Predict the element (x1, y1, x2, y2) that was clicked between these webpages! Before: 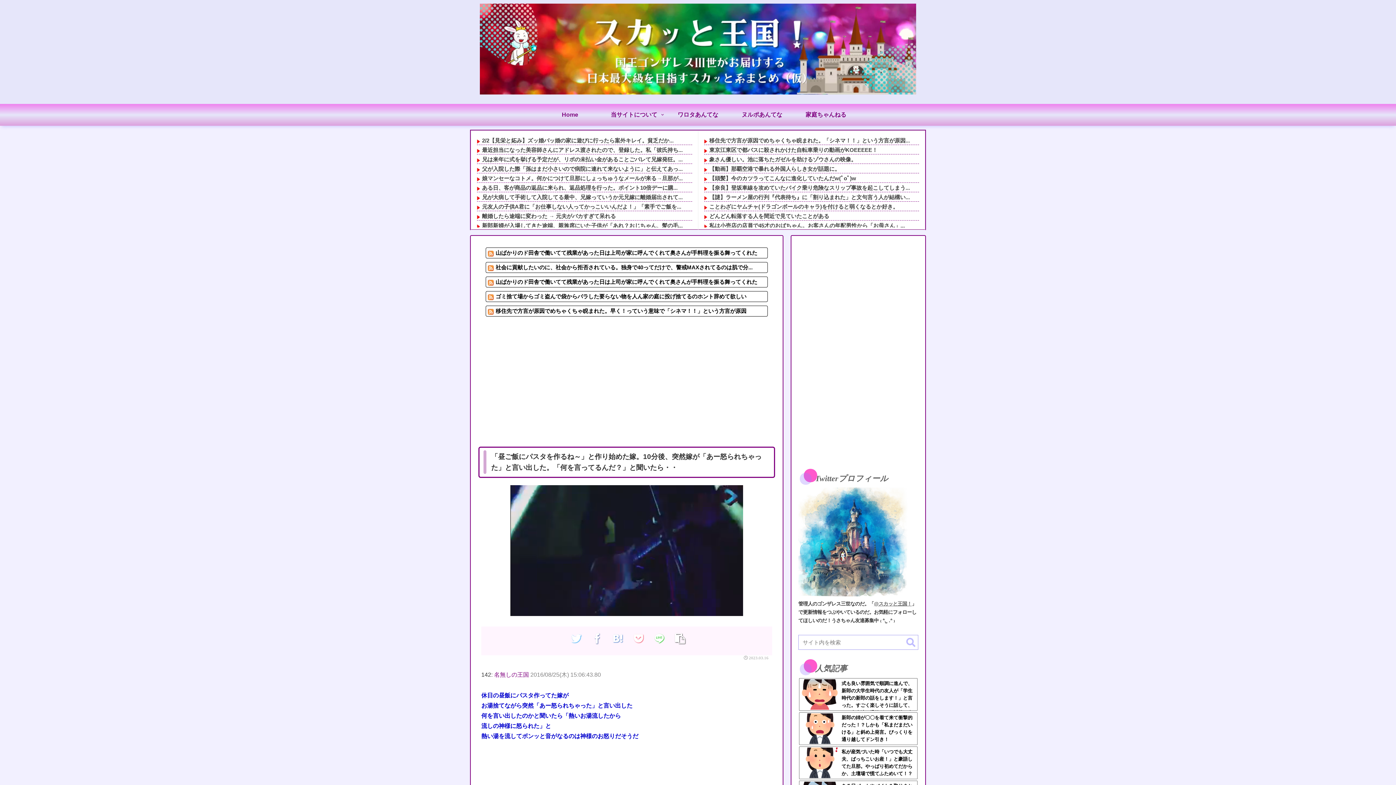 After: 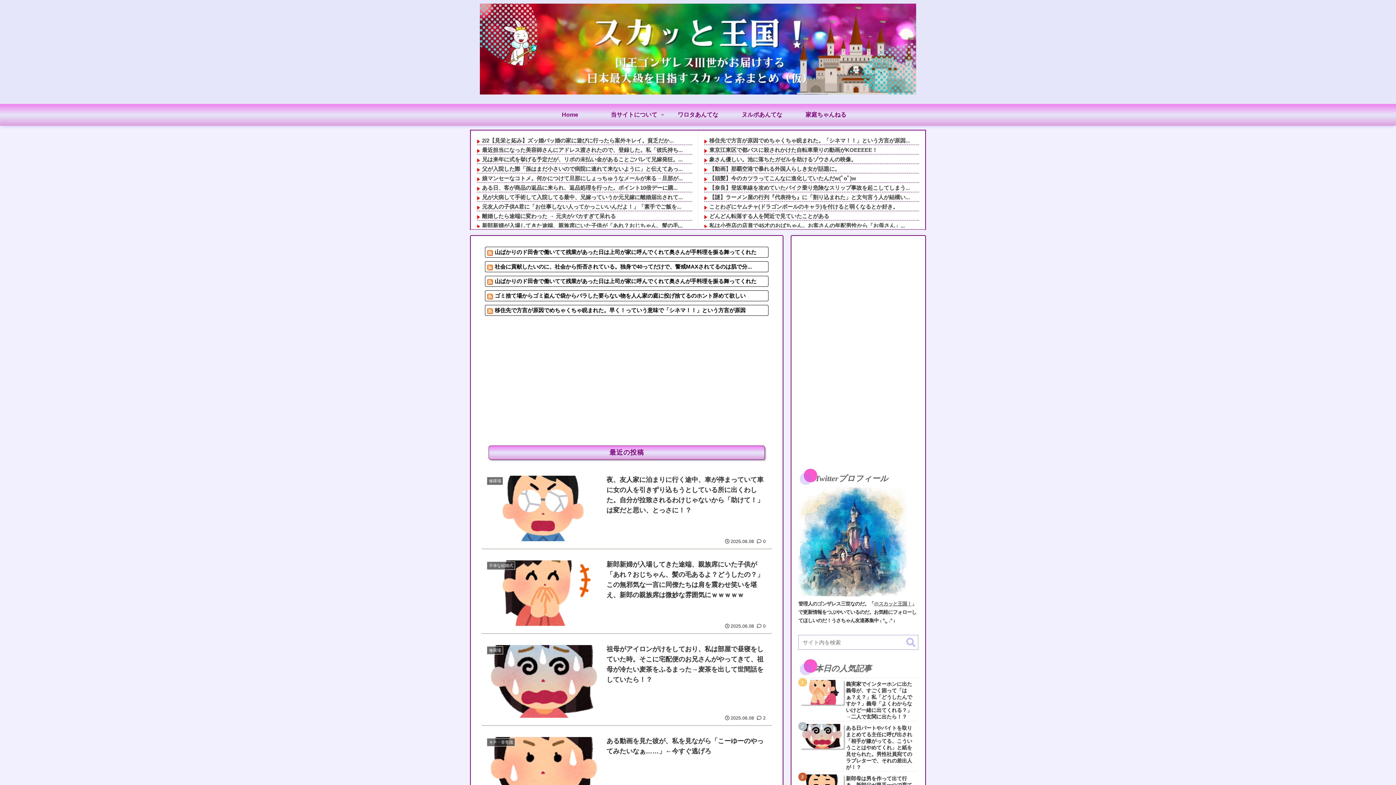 Action: bbox: (474, 3, 922, 100)